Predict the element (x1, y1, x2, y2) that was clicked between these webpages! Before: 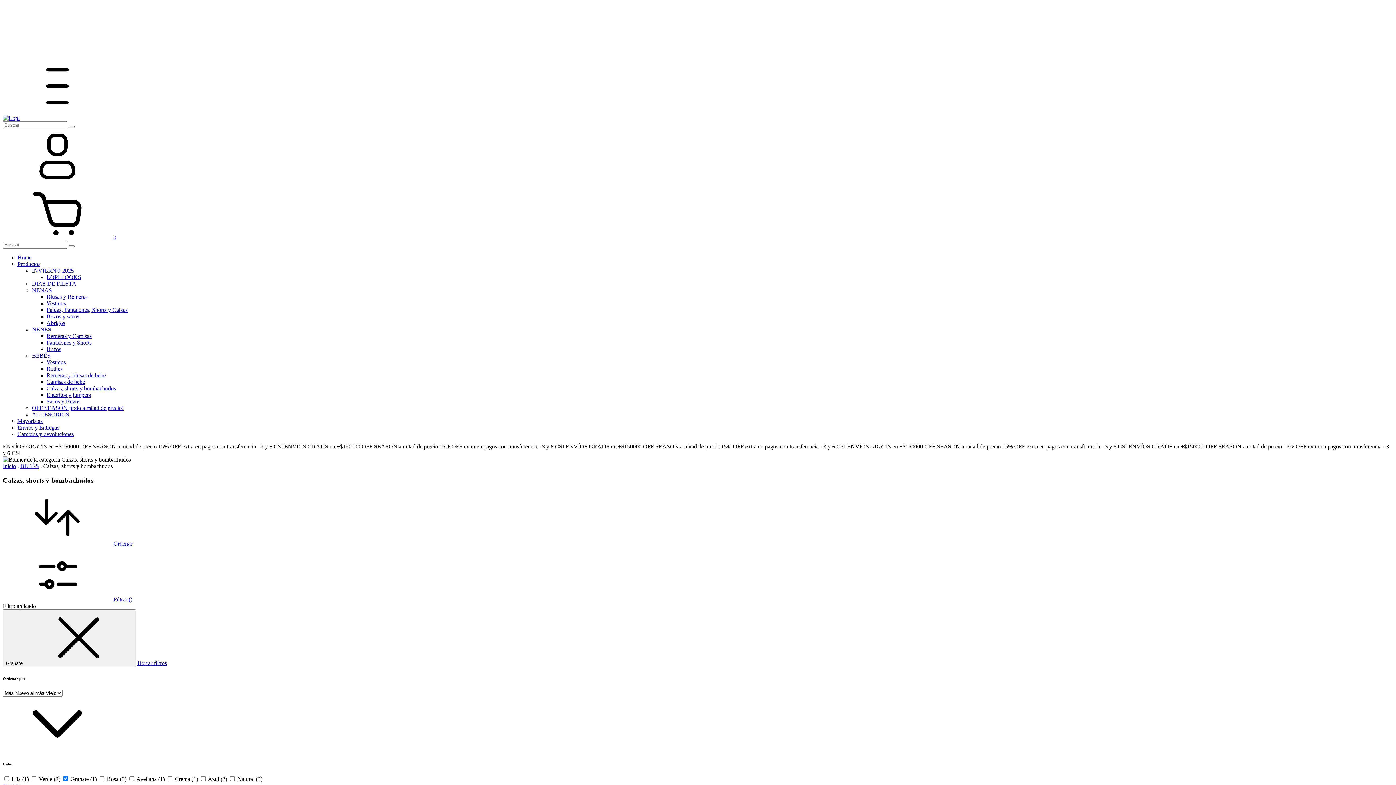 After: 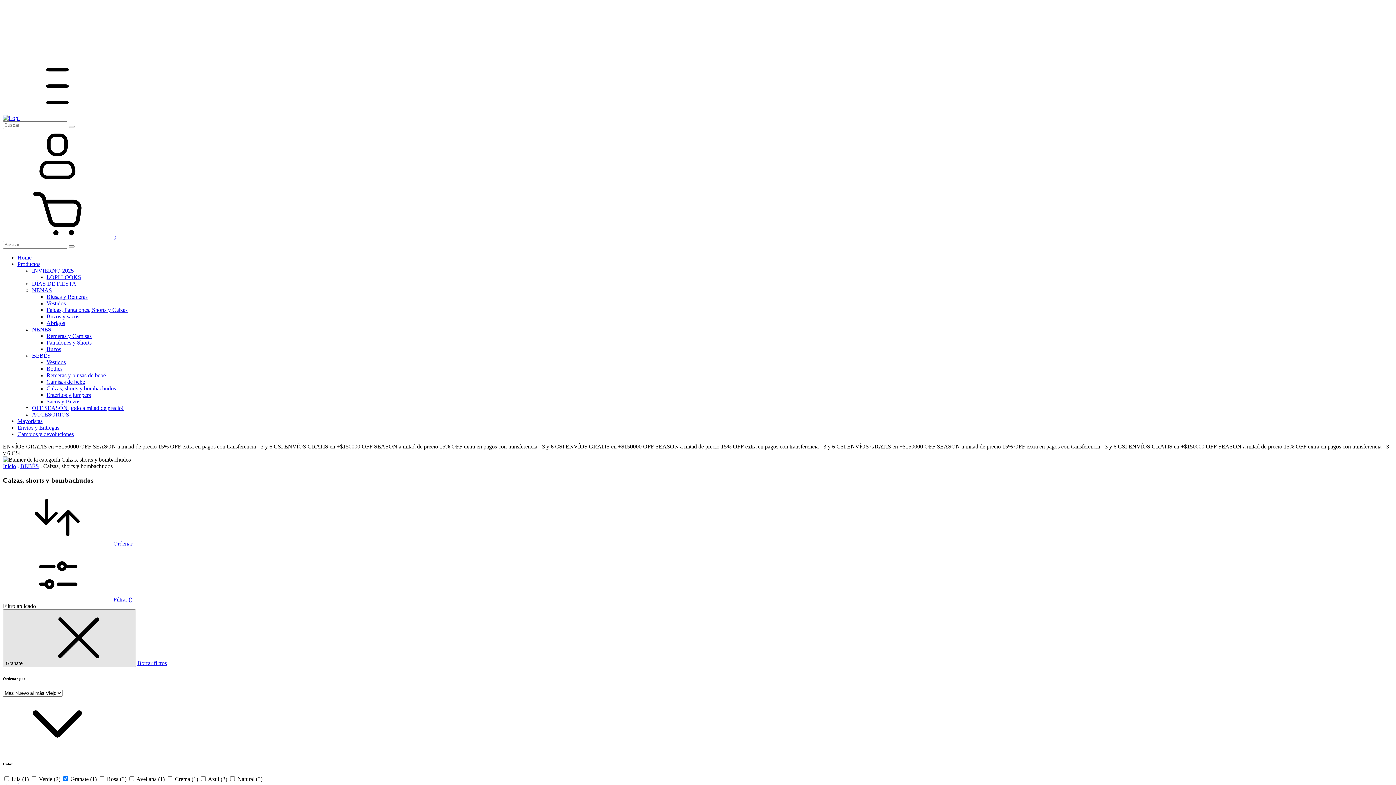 Action: bbox: (2, 609, 136, 667) label: Granate 